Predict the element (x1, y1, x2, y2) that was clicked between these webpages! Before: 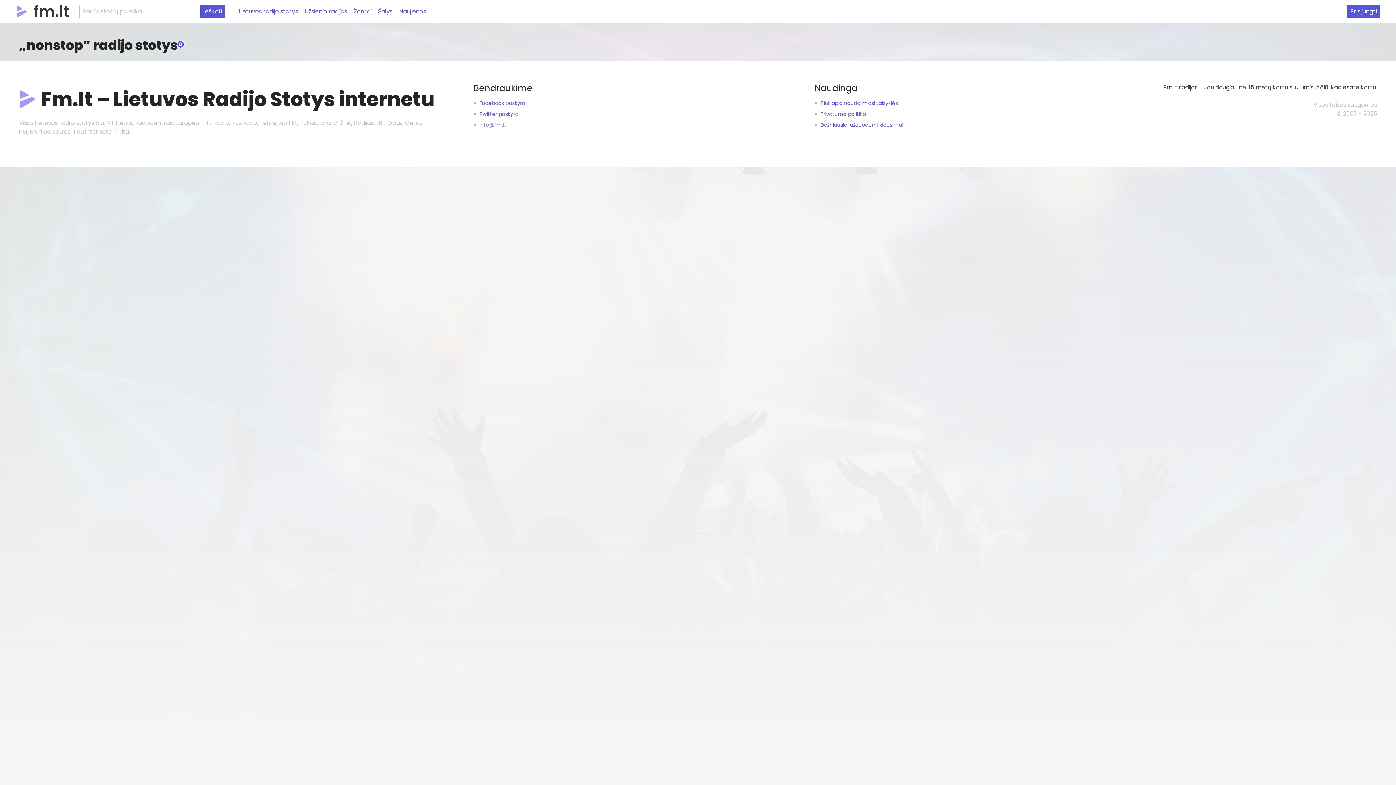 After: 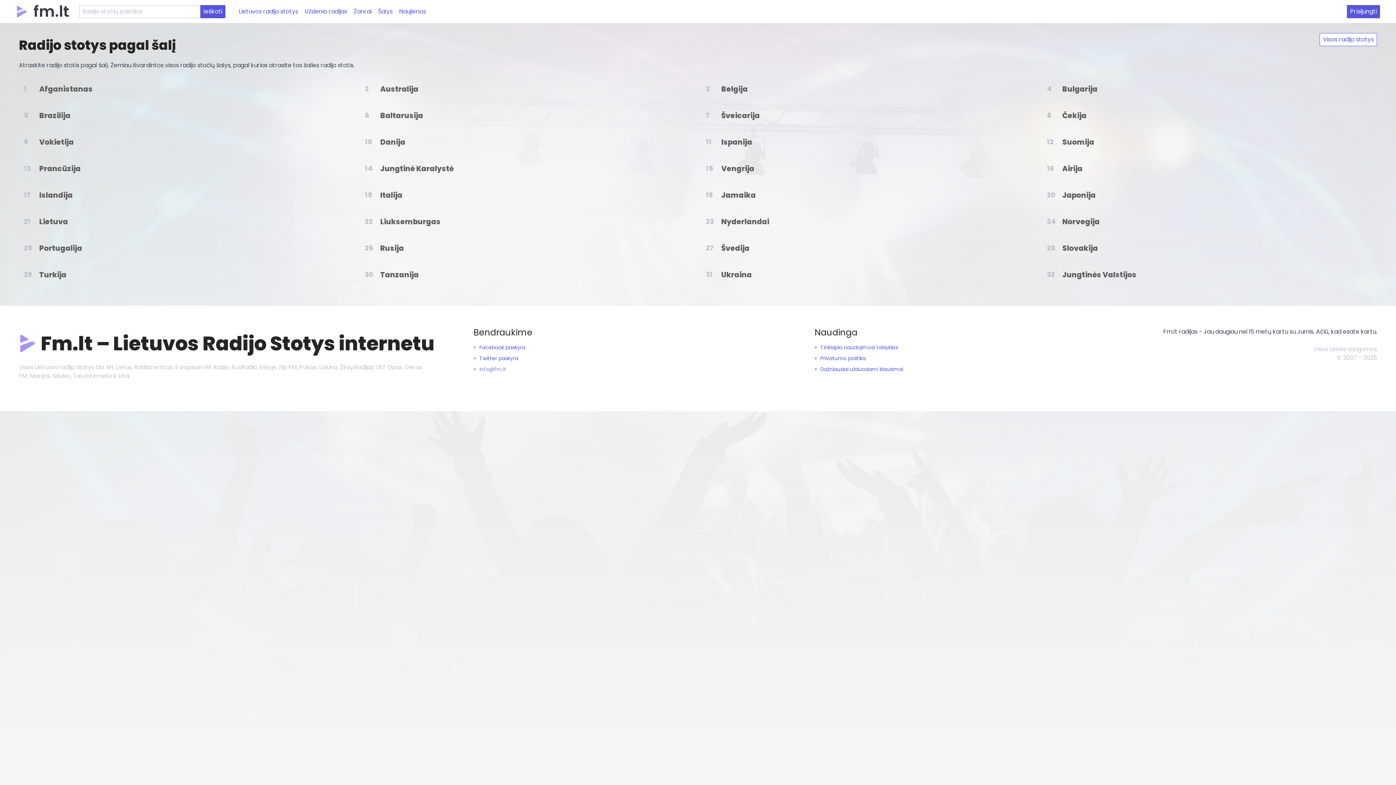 Action: bbox: (374, 4, 396, 18) label: Šalys